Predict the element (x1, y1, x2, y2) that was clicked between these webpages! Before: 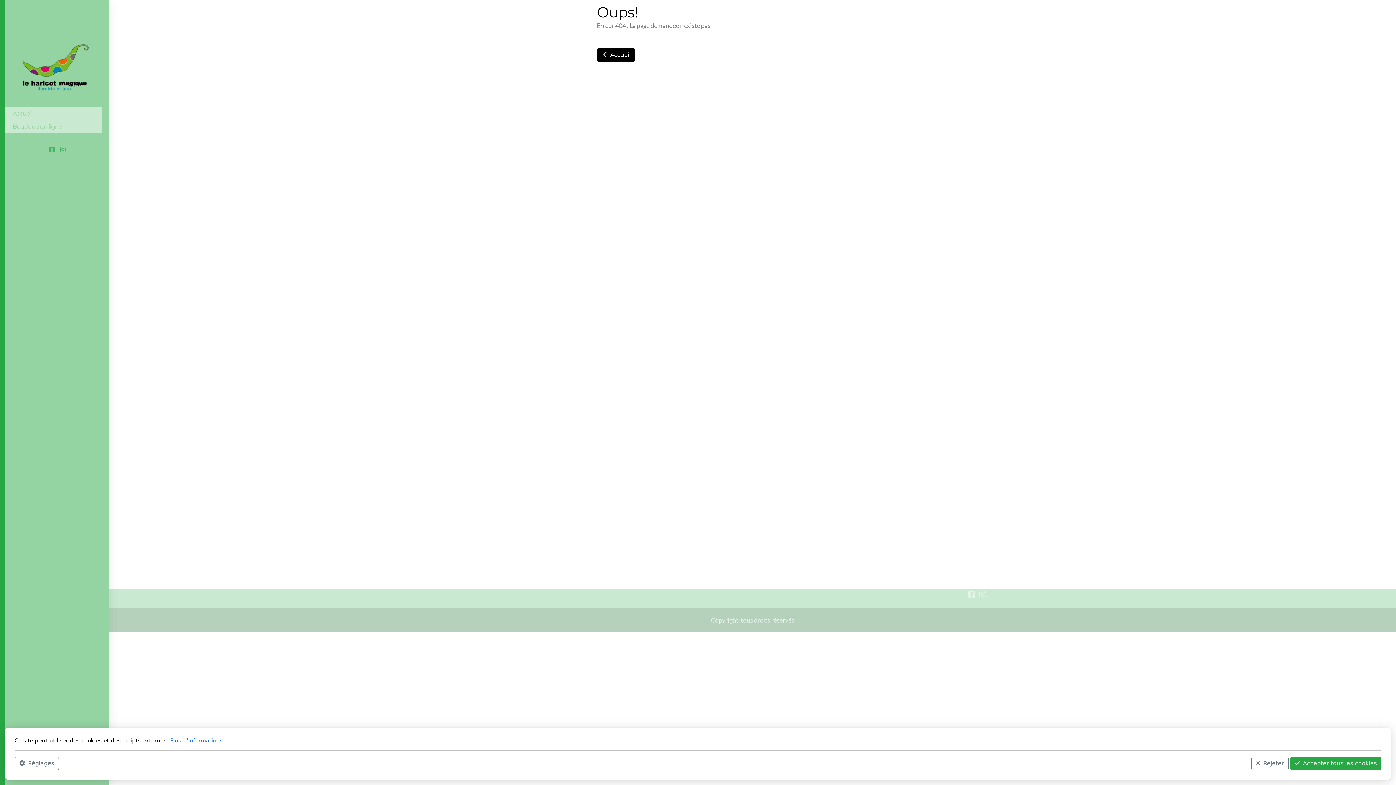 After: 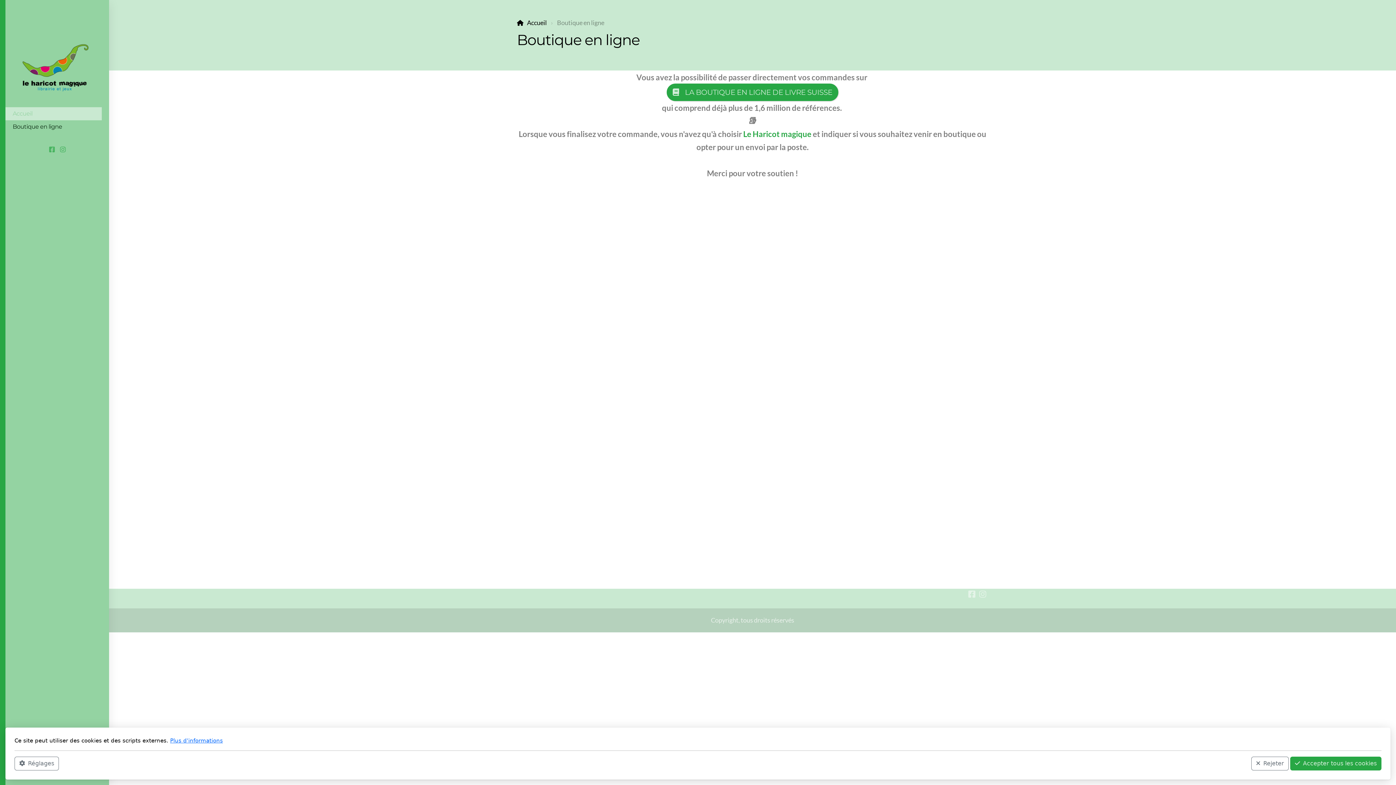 Action: bbox: (5, 120, 101, 133) label: Boutique en ligne